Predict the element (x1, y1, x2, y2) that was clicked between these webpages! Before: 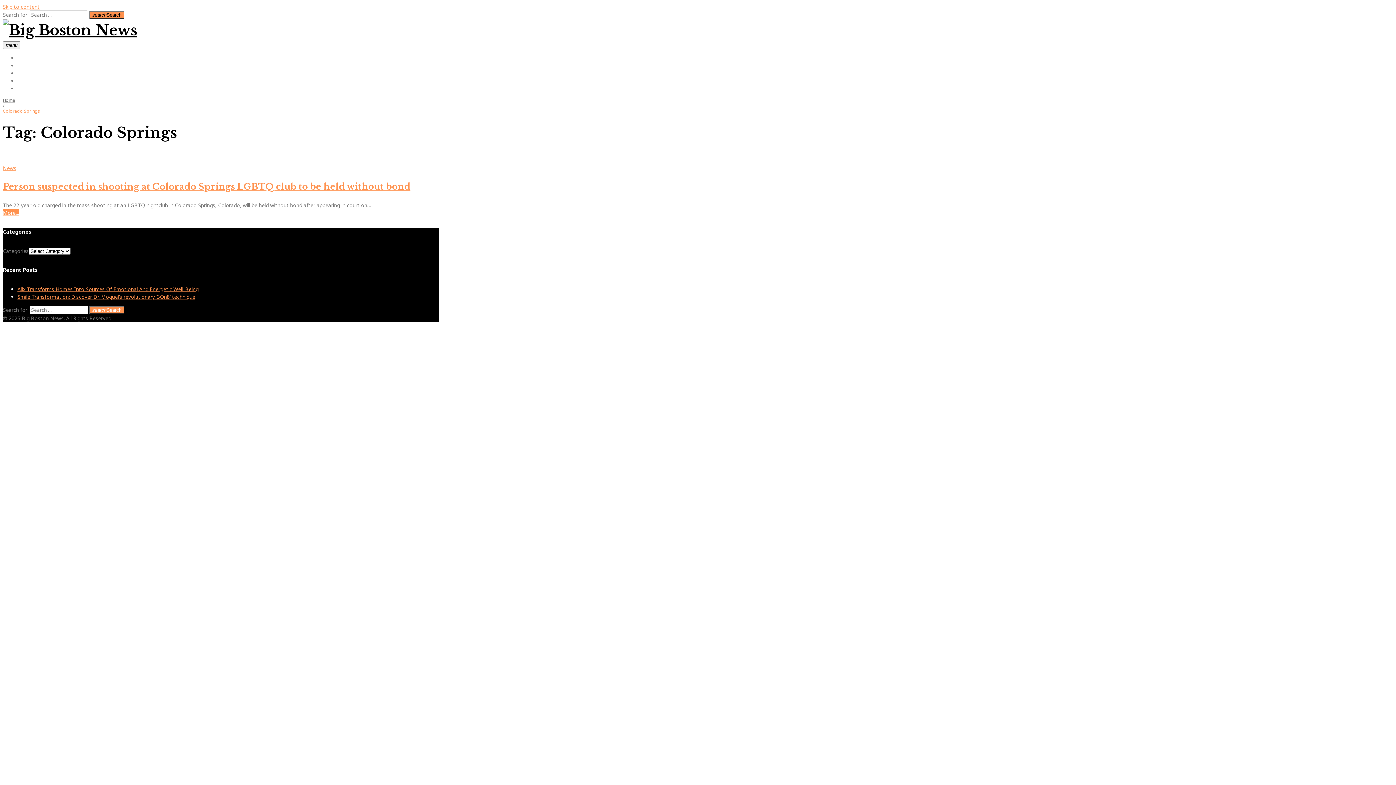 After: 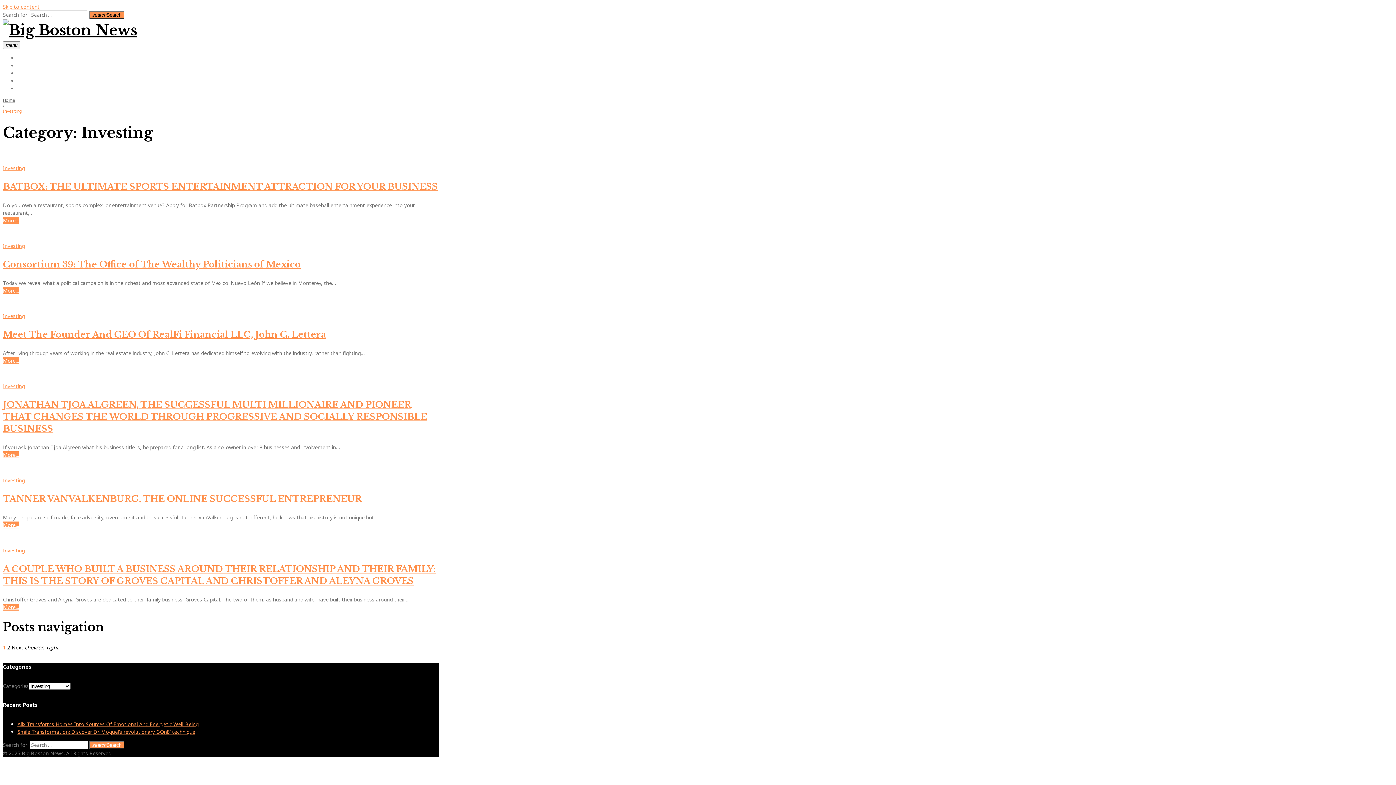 Action: label: Investing bbox: (17, 77, 39, 84)